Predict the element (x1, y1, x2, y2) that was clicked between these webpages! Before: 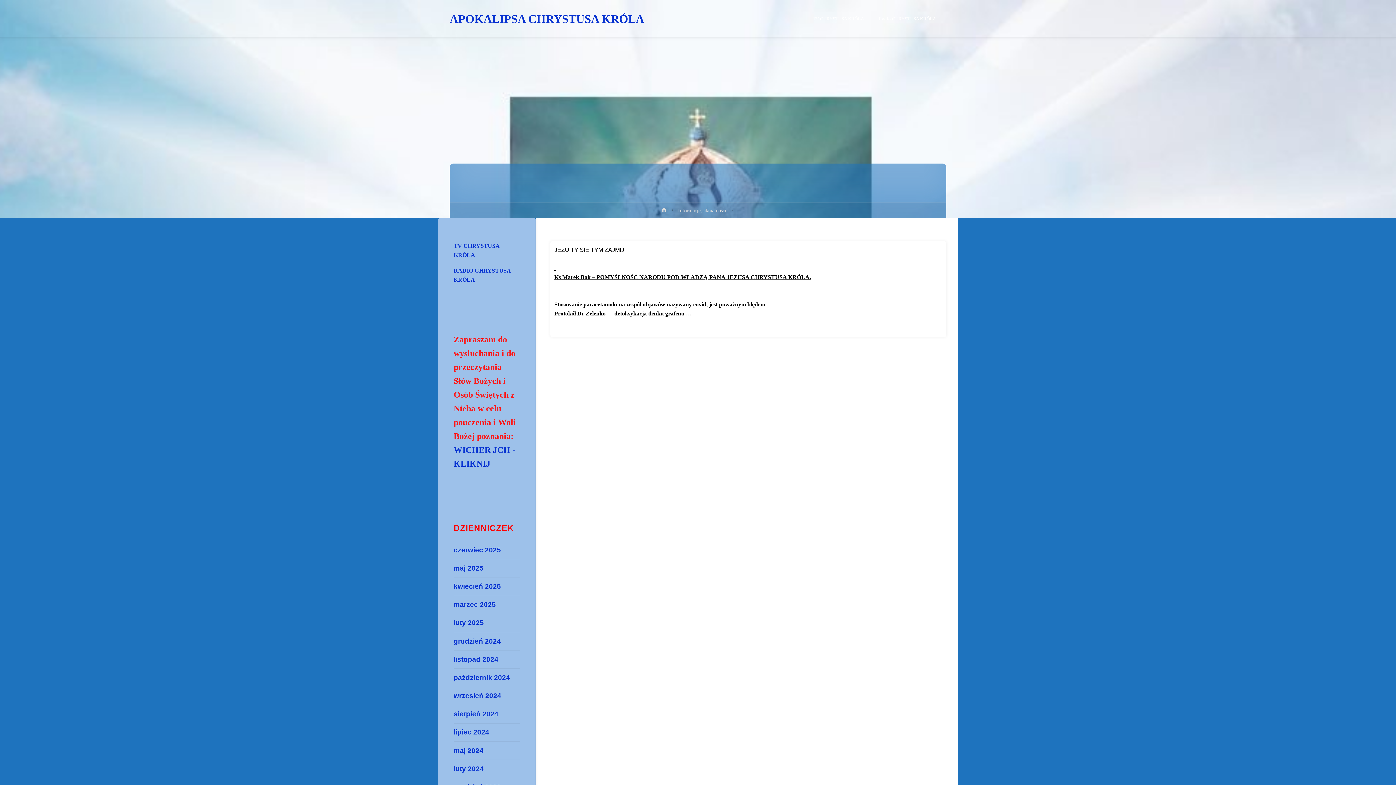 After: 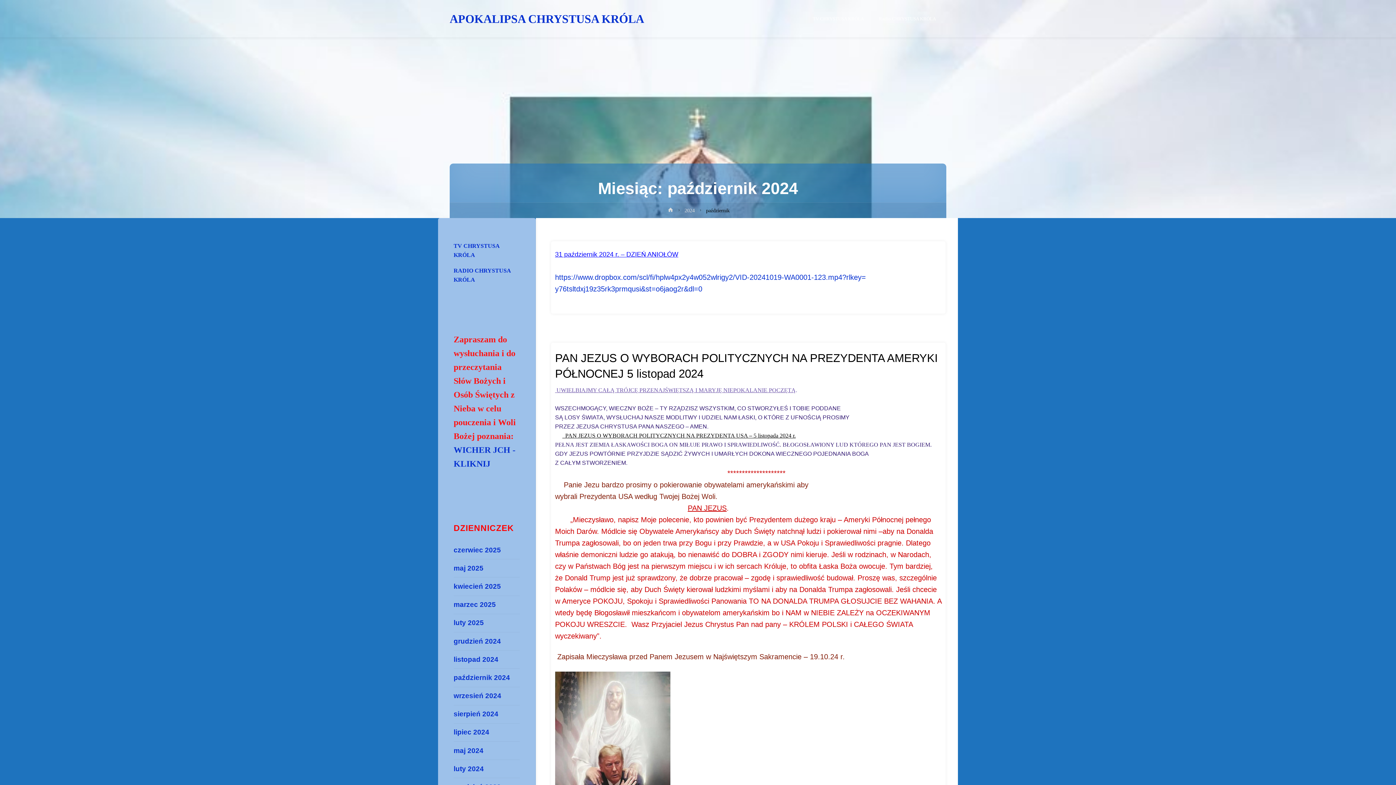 Action: label: październik 2024 bbox: (453, 674, 510, 681)